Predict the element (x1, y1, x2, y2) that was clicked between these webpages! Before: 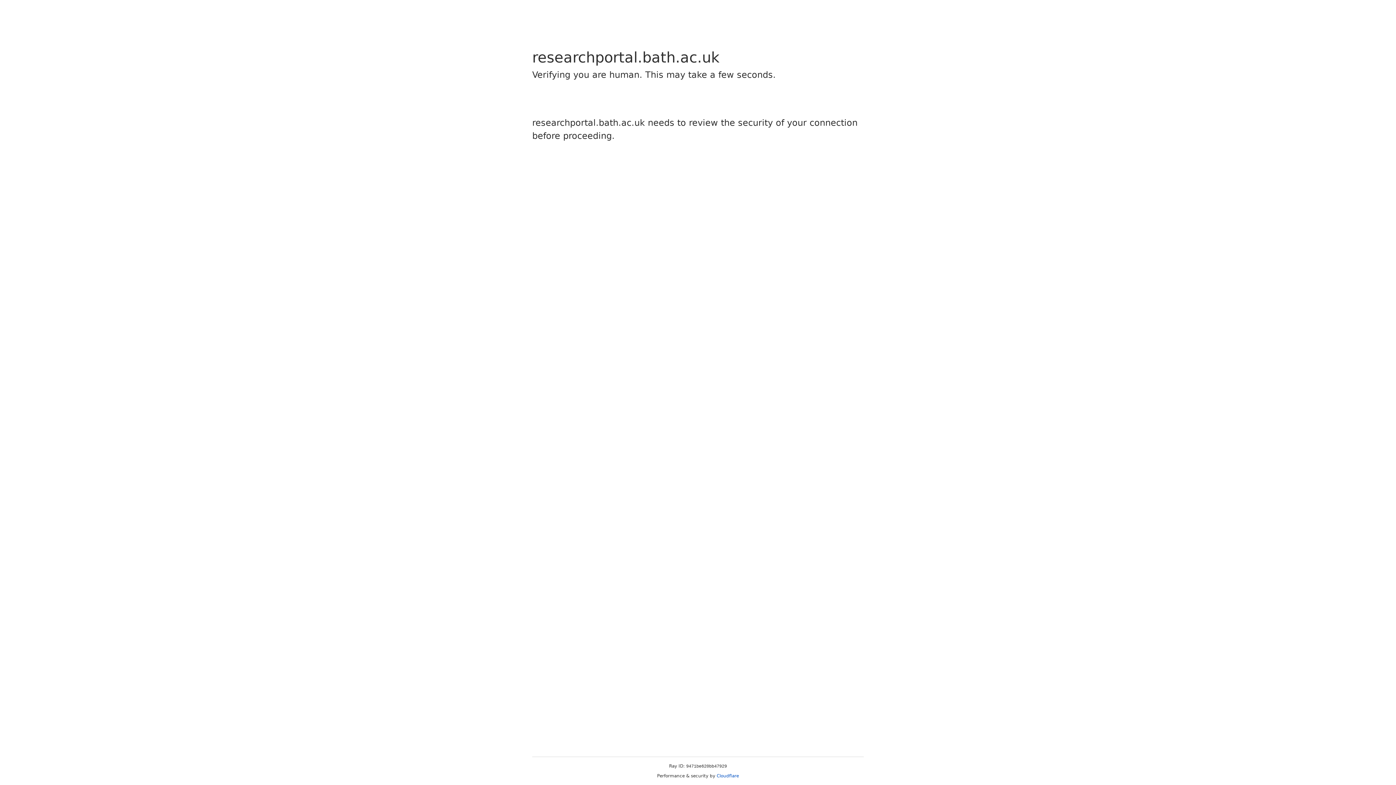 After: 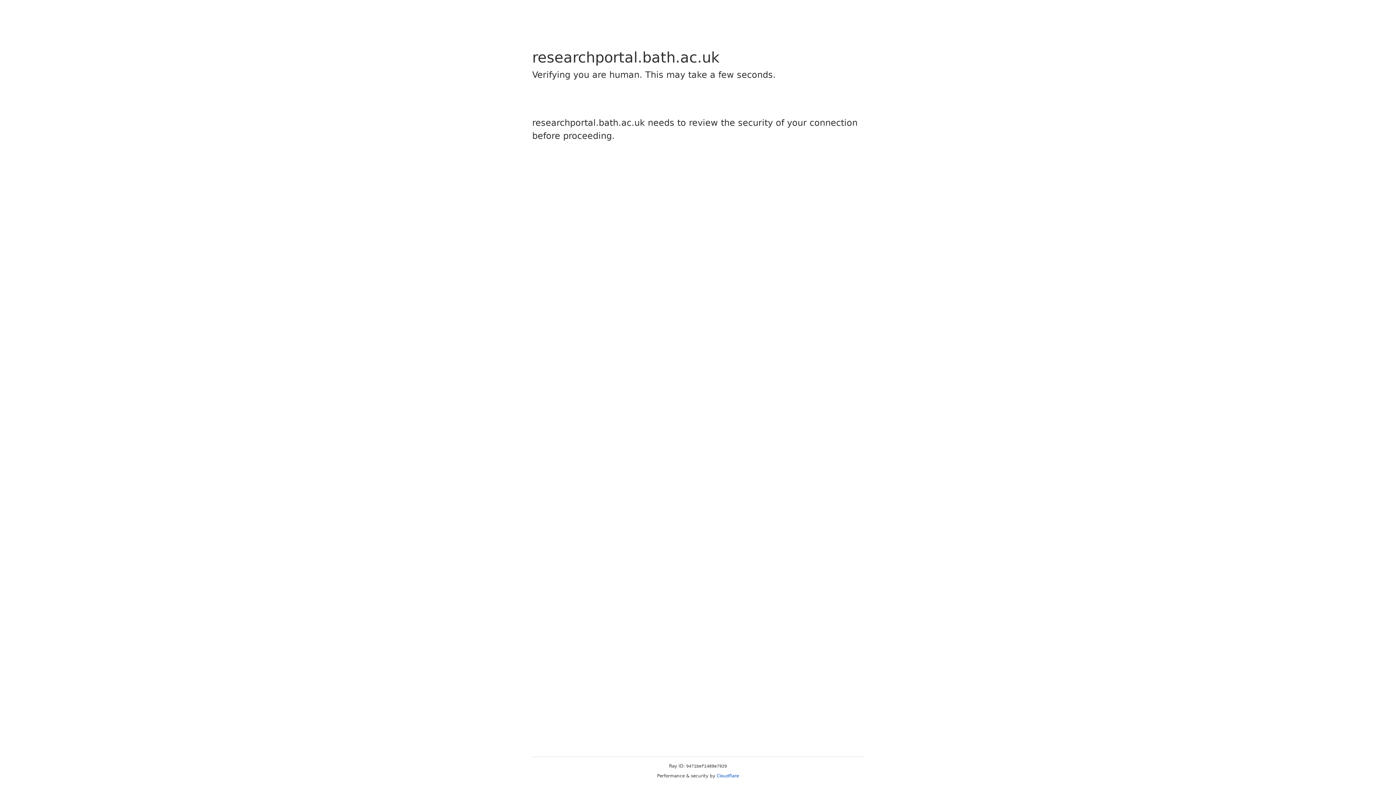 Action: label: Cloudflare bbox: (716, 773, 739, 778)